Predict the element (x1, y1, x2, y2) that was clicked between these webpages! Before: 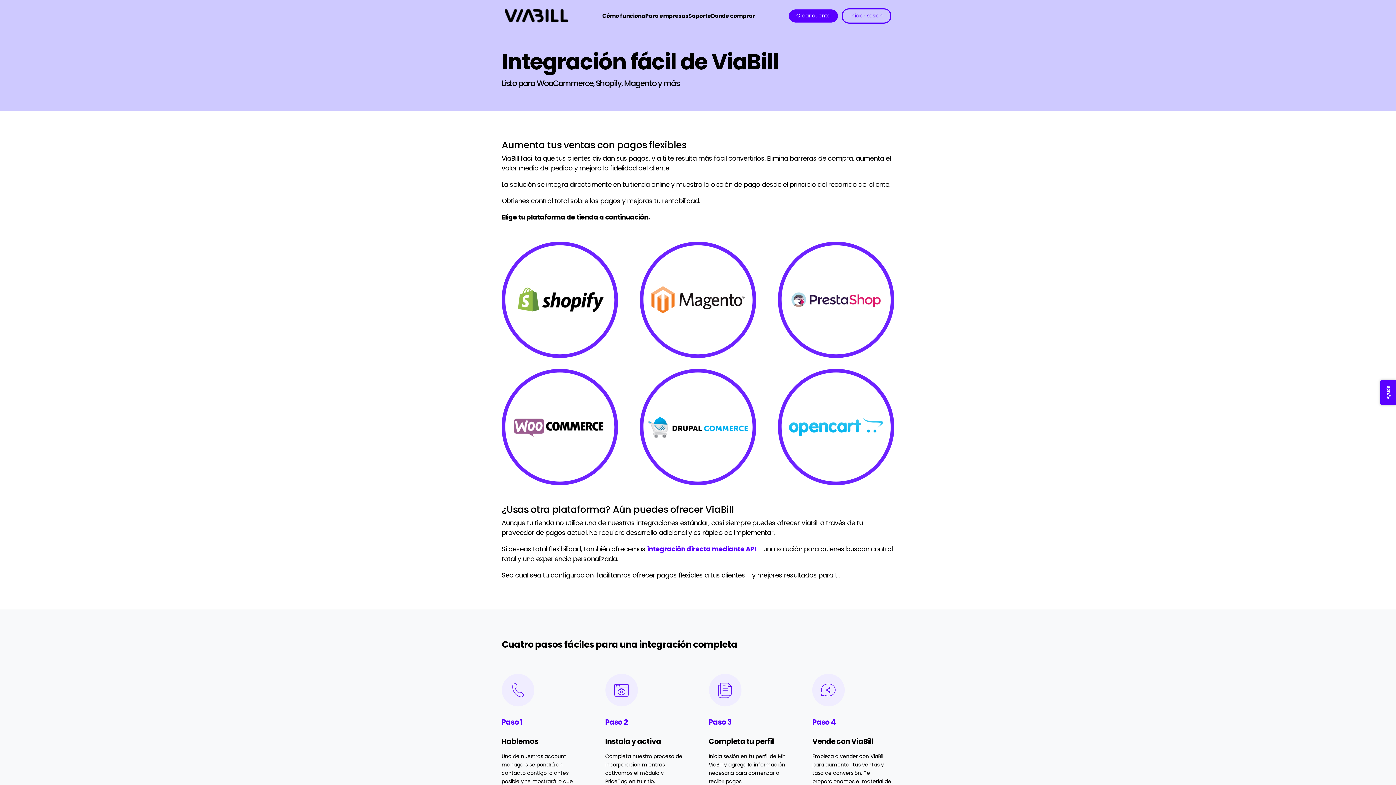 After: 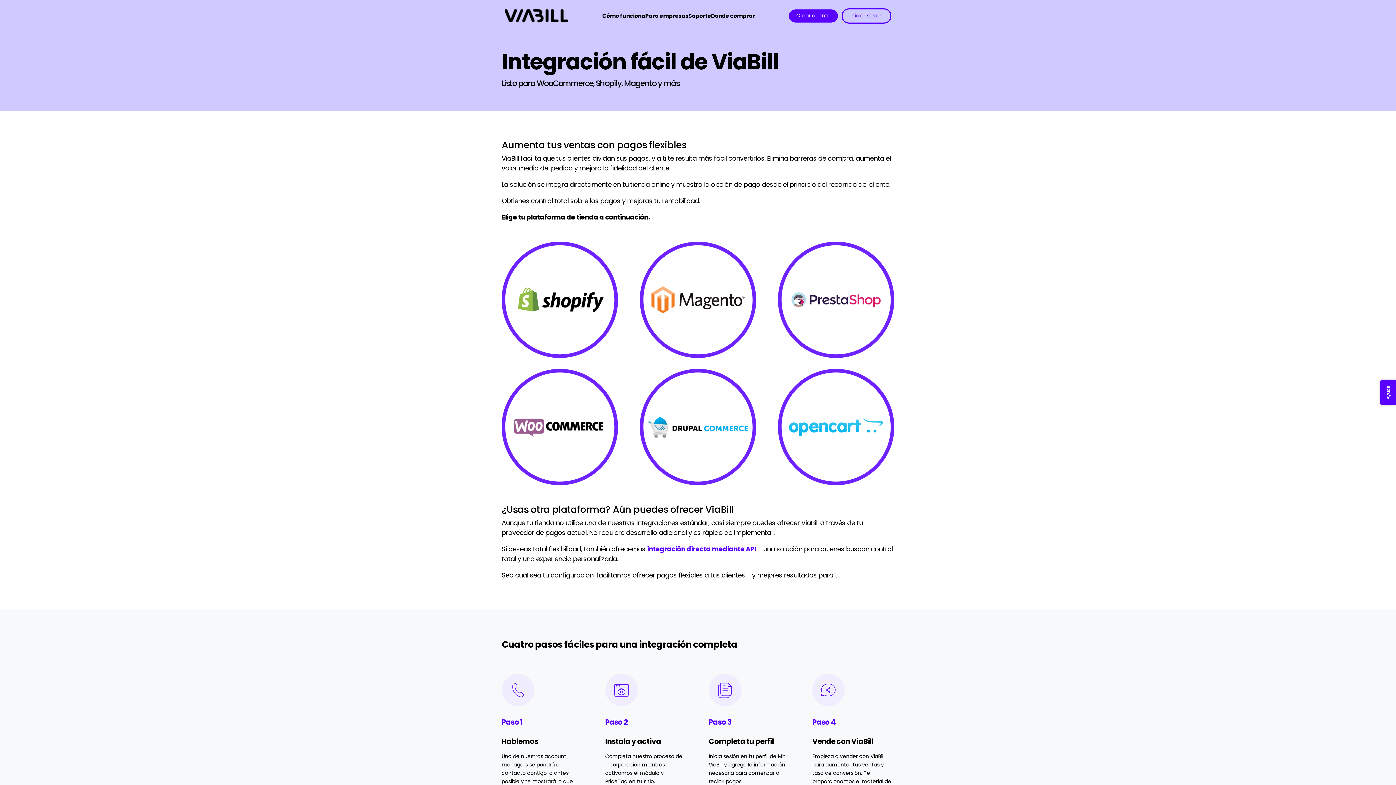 Action: bbox: (501, 480, 618, 487)